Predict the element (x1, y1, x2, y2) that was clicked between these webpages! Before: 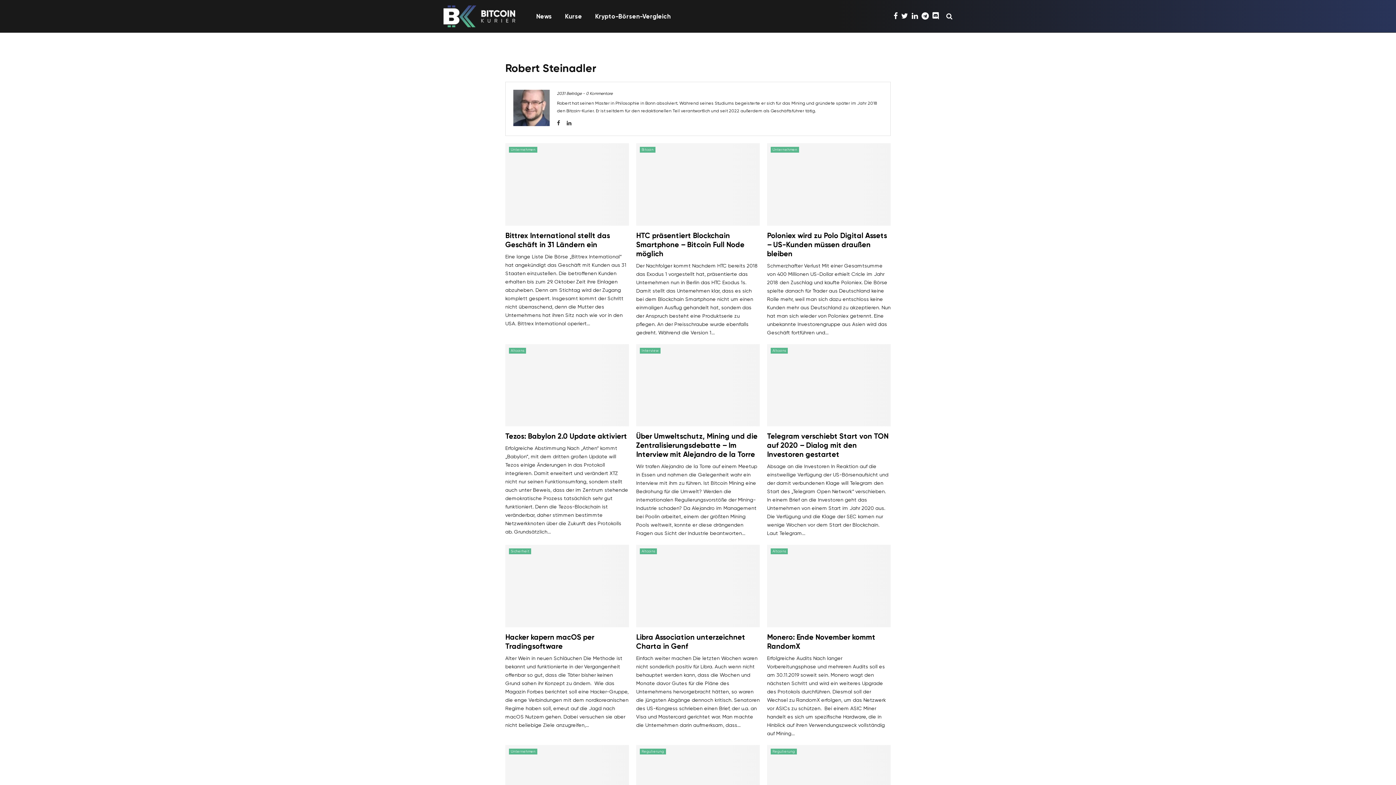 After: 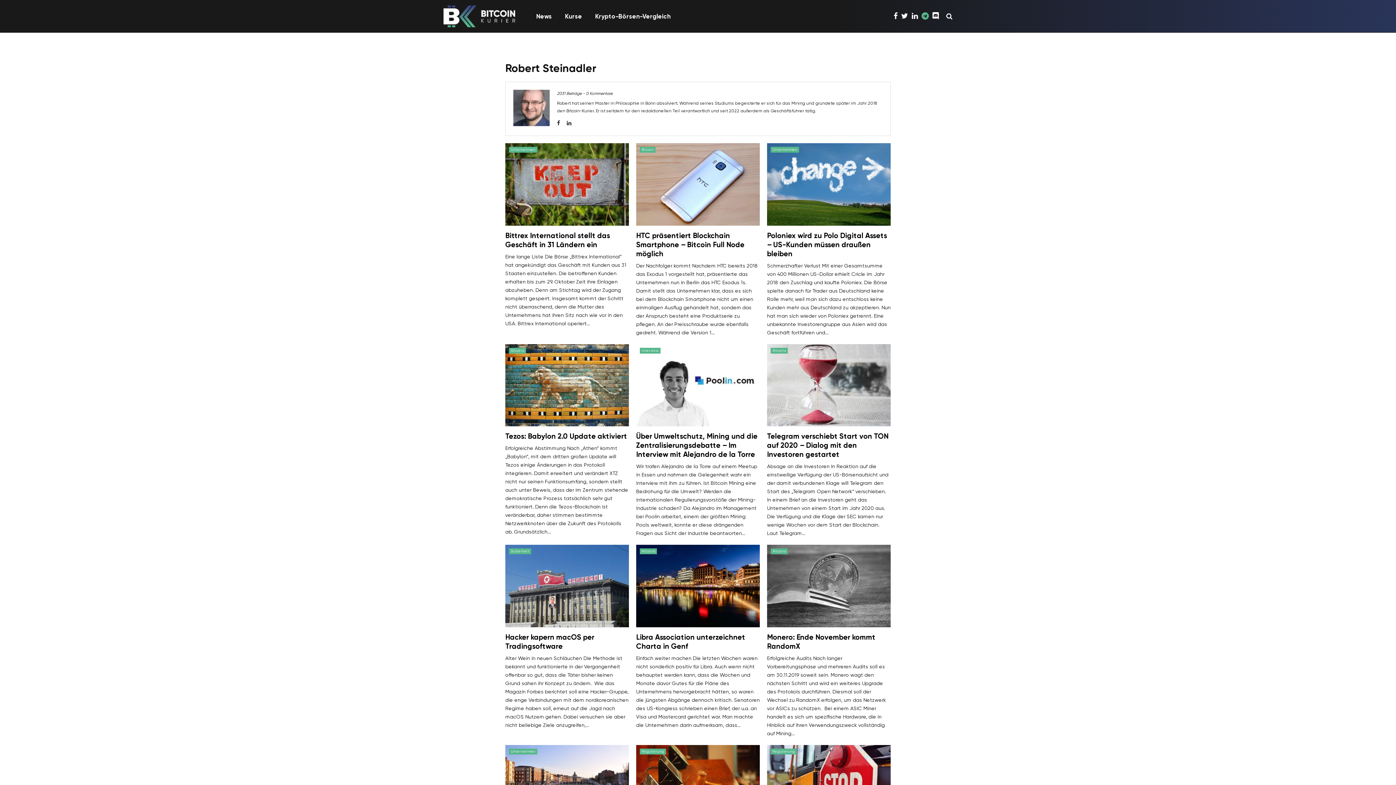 Action: bbox: (921, 10, 932, 21)